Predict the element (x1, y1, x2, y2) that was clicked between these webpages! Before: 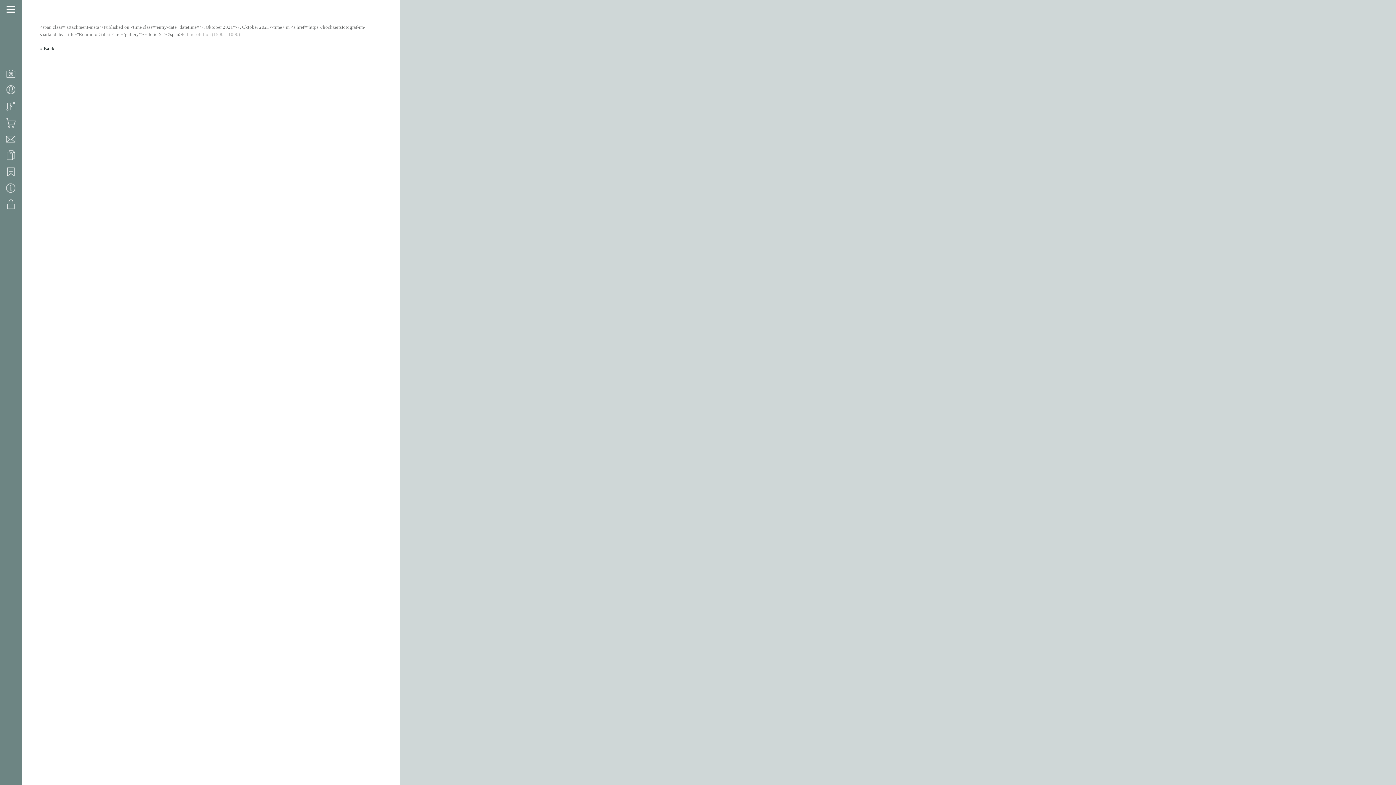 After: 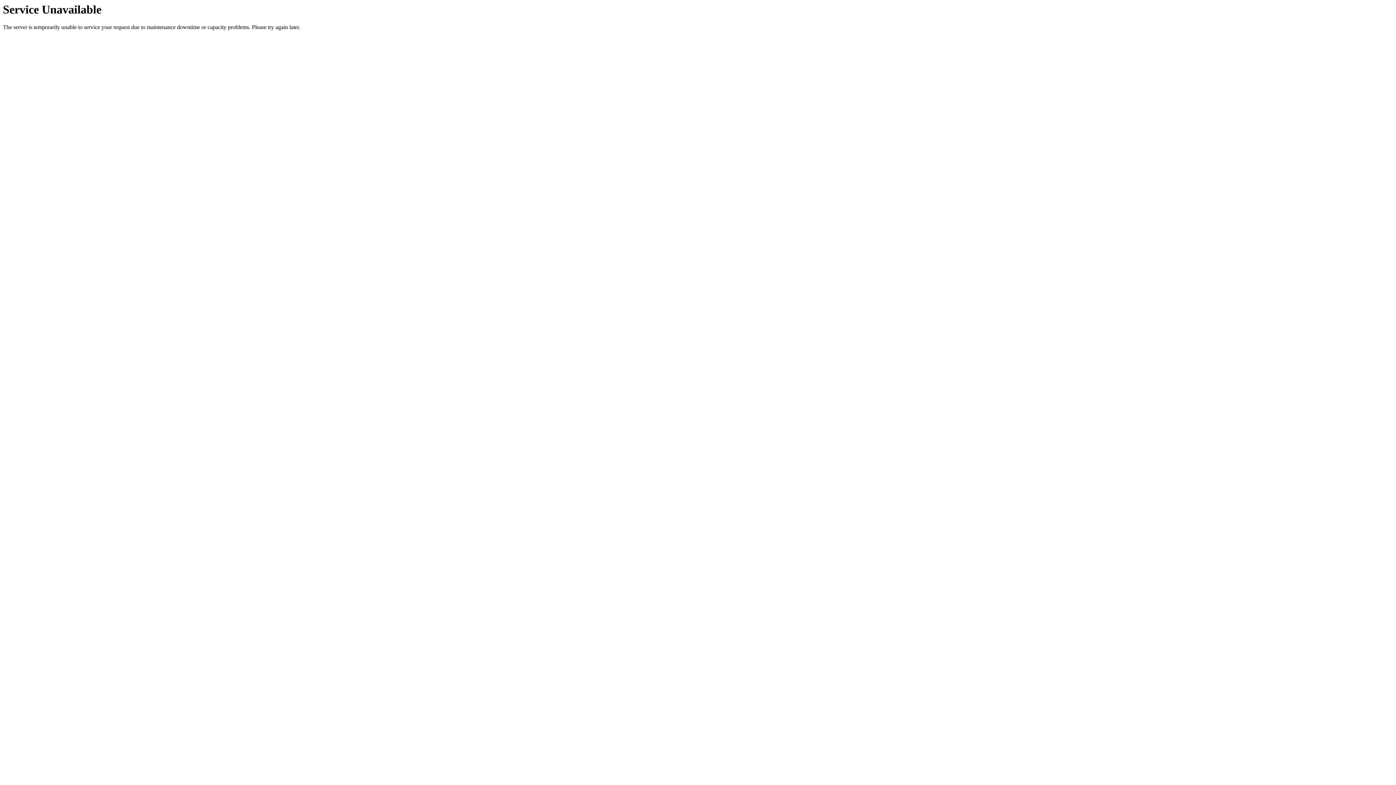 Action: bbox: (181, 31, 240, 37) label: Full resolution (1500 × 1000)